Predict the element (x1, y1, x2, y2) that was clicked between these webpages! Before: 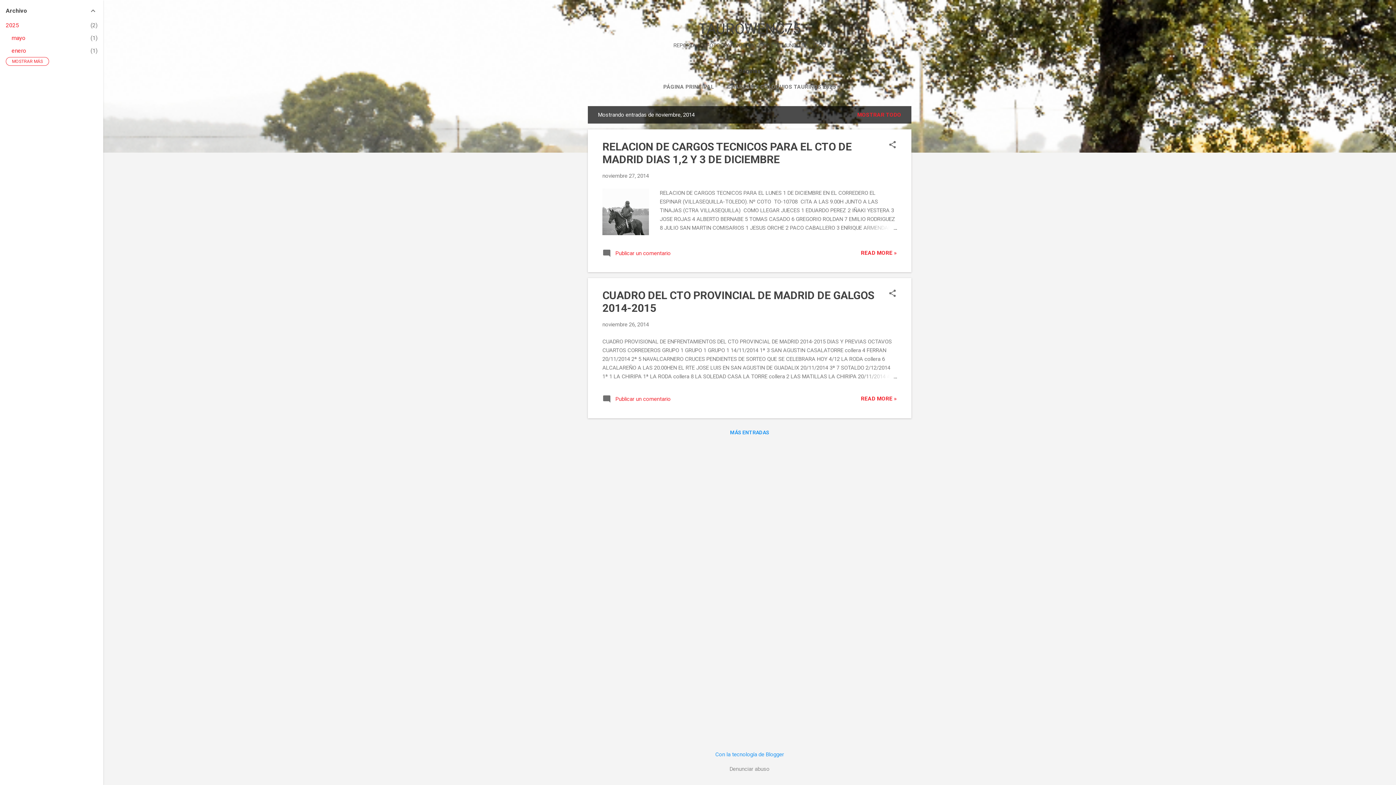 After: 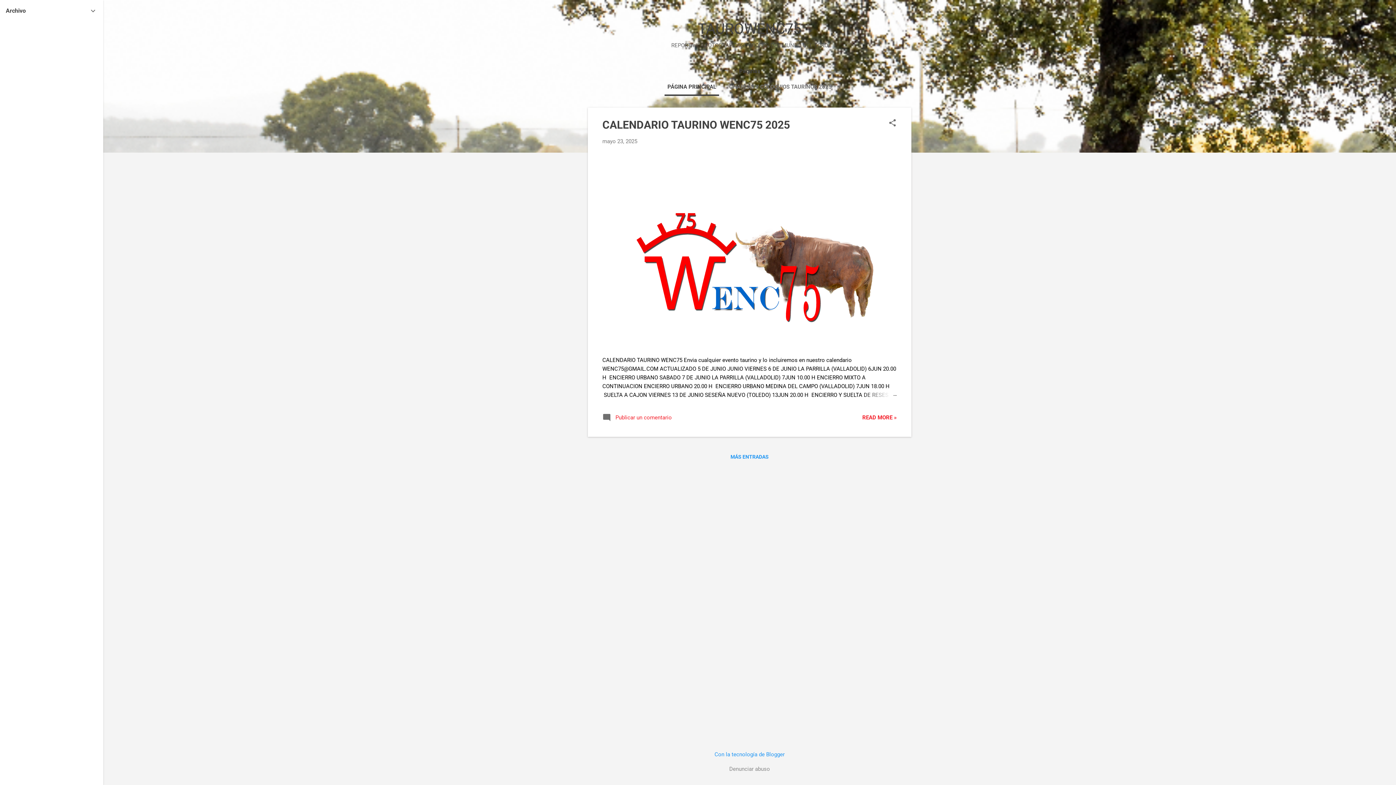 Action: label: TAUROWENC75 bbox: (698, 20, 800, 37)